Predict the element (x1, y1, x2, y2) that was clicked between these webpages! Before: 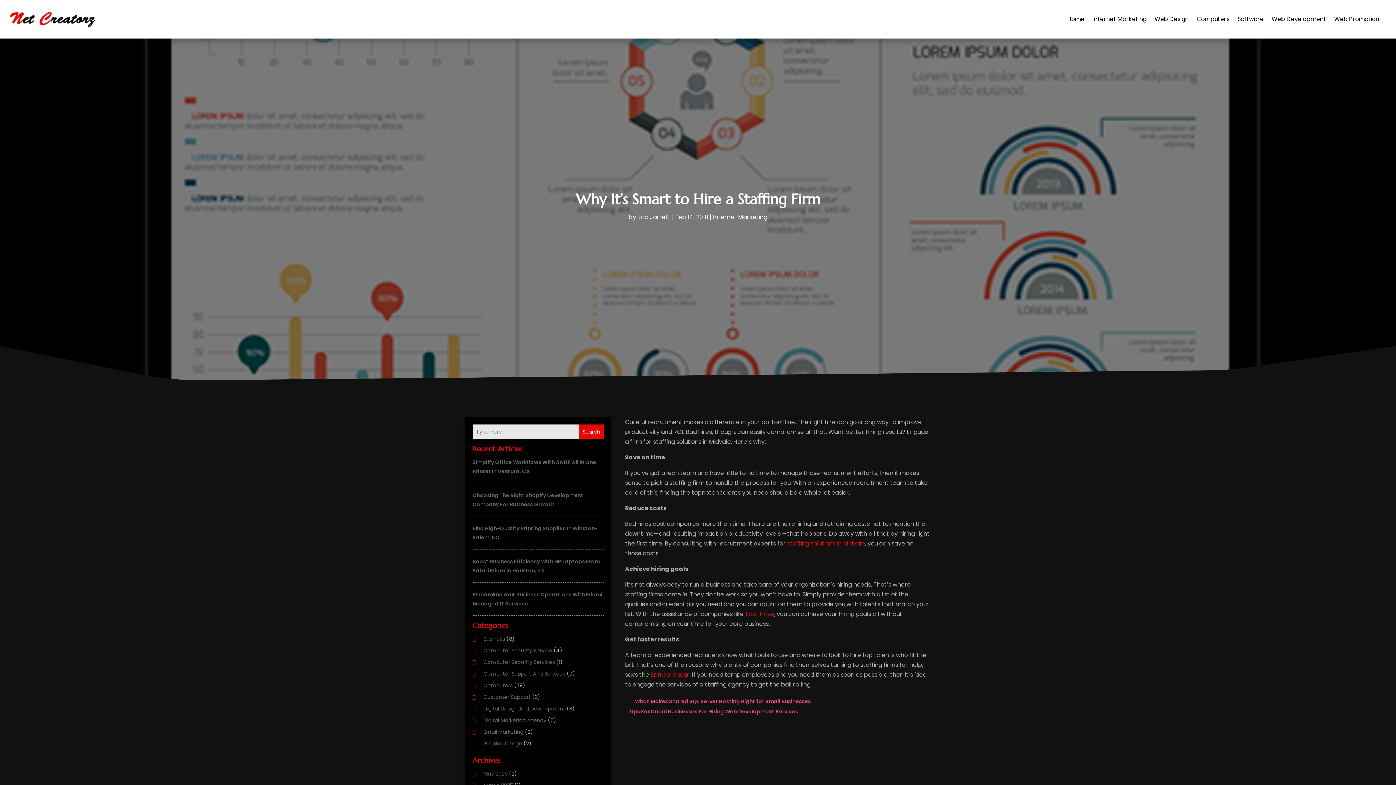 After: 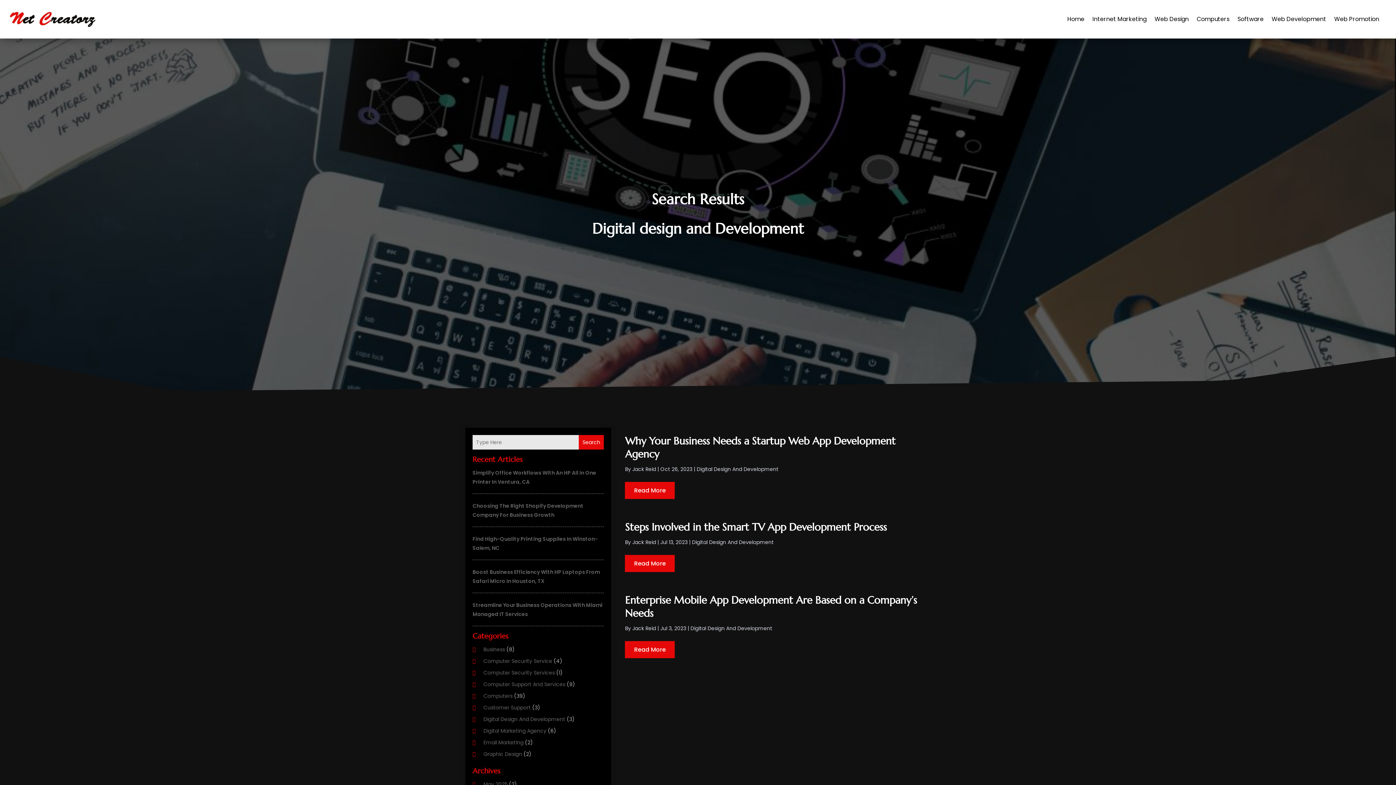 Action: label: Digital Design And Development bbox: (483, 705, 565, 712)